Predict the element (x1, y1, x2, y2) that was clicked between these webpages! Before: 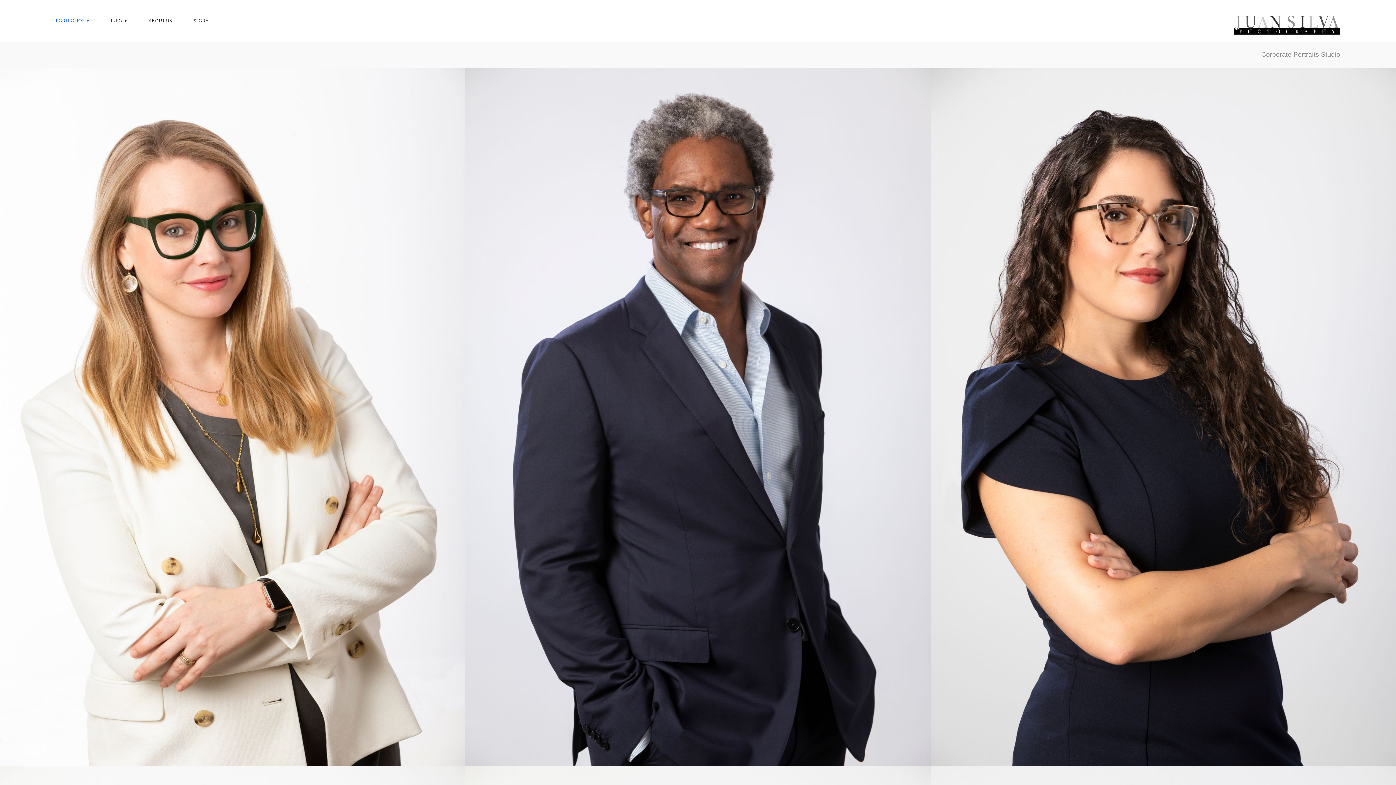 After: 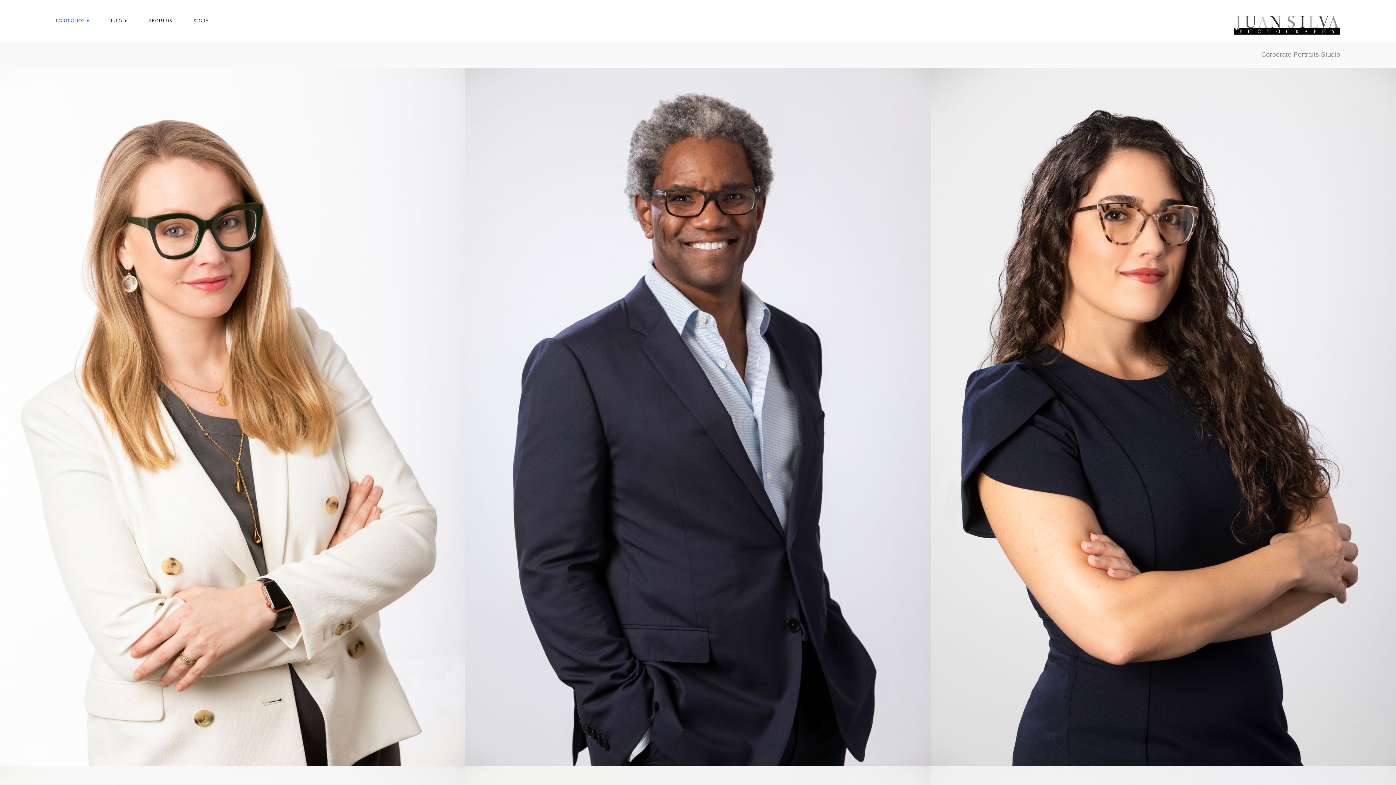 Action: label: STORE bbox: (193, 16, 208, 25)